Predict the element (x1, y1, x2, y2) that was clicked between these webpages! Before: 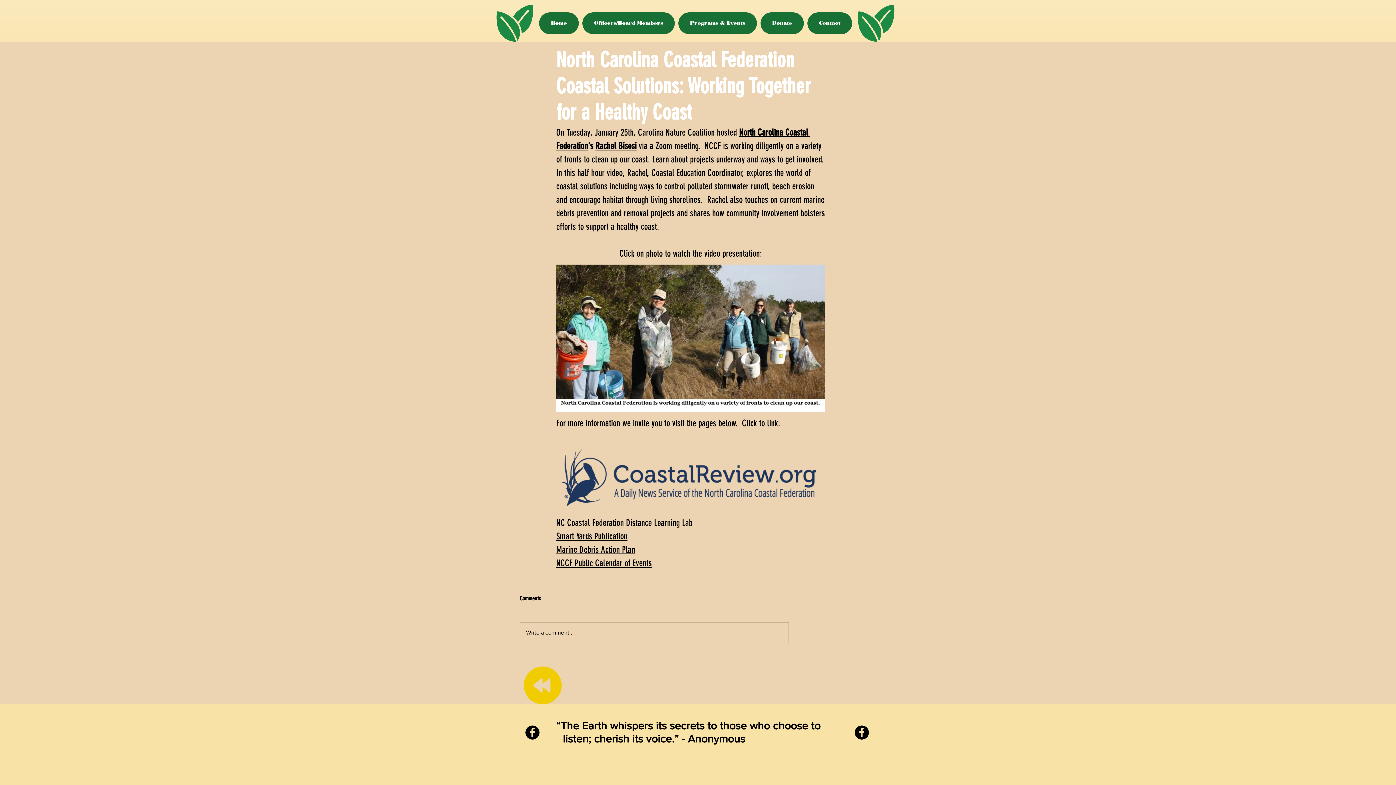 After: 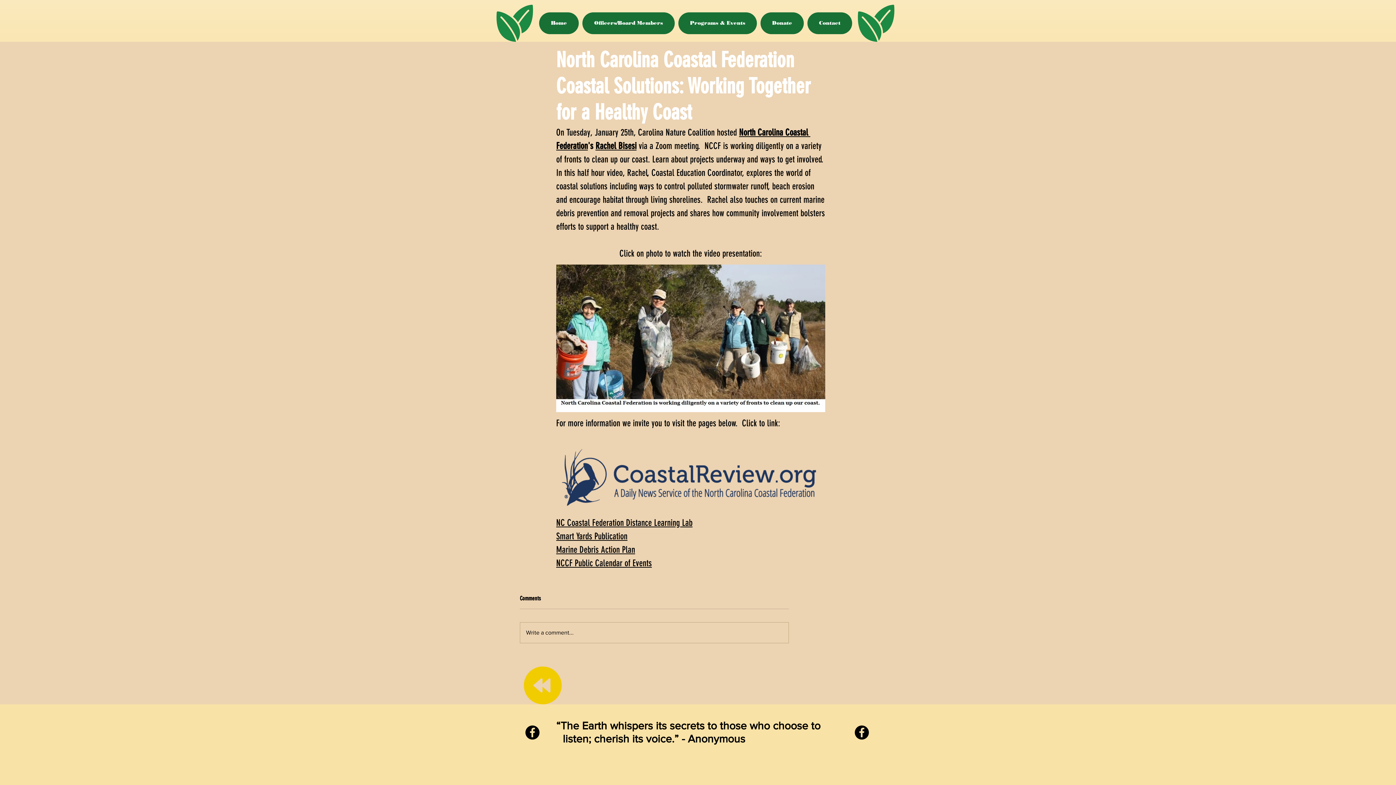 Action: bbox: (556, 531, 627, 541) label: Smart Yards Publication